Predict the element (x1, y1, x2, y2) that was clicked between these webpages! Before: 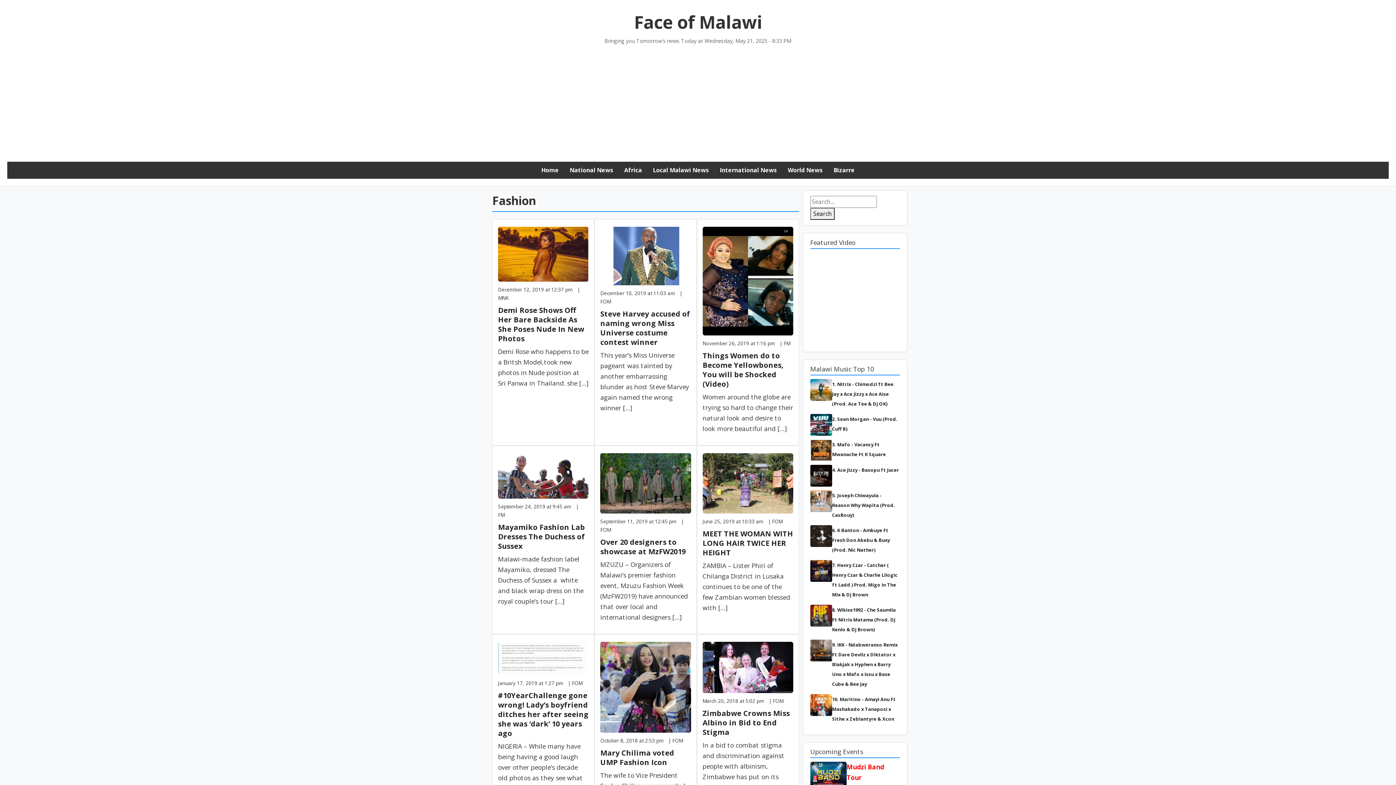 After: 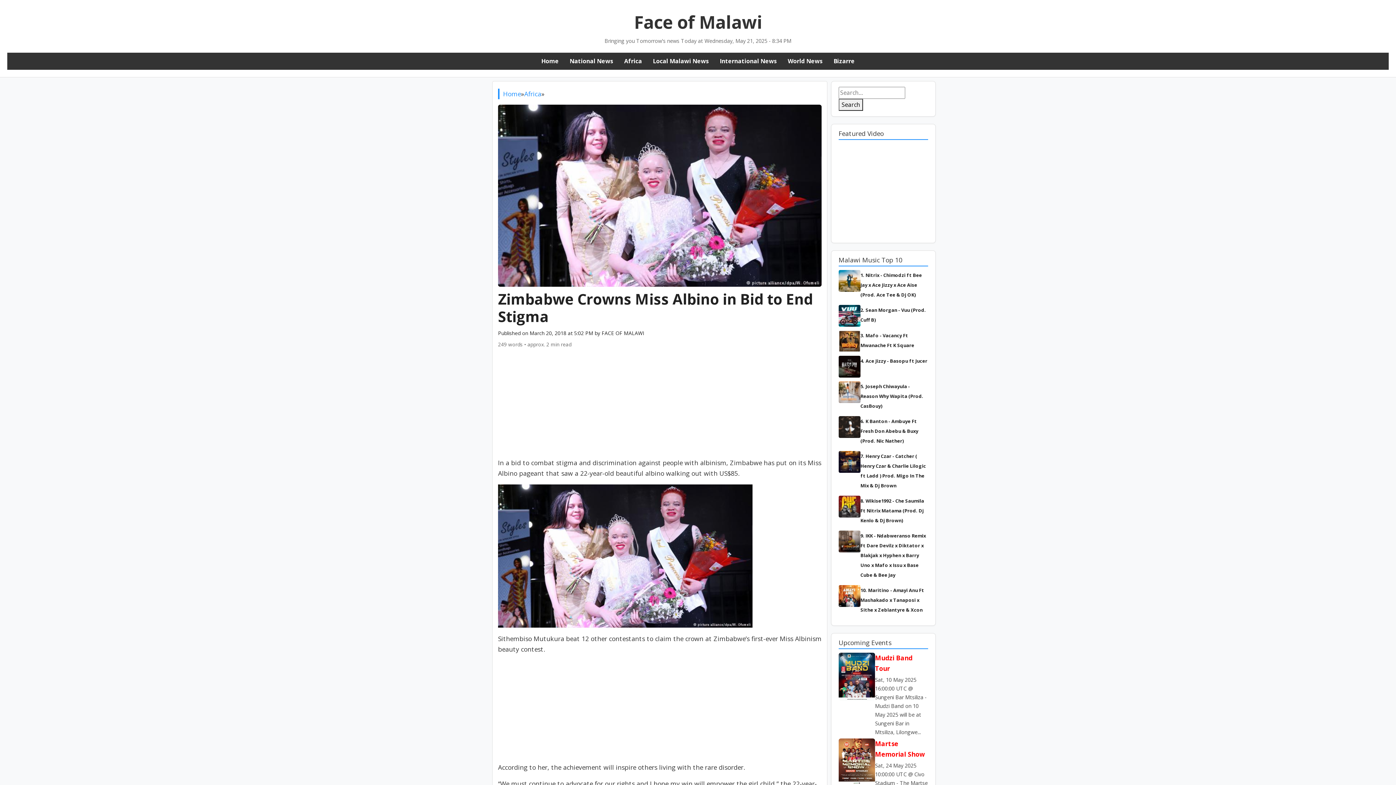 Action: bbox: (702, 642, 793, 693)